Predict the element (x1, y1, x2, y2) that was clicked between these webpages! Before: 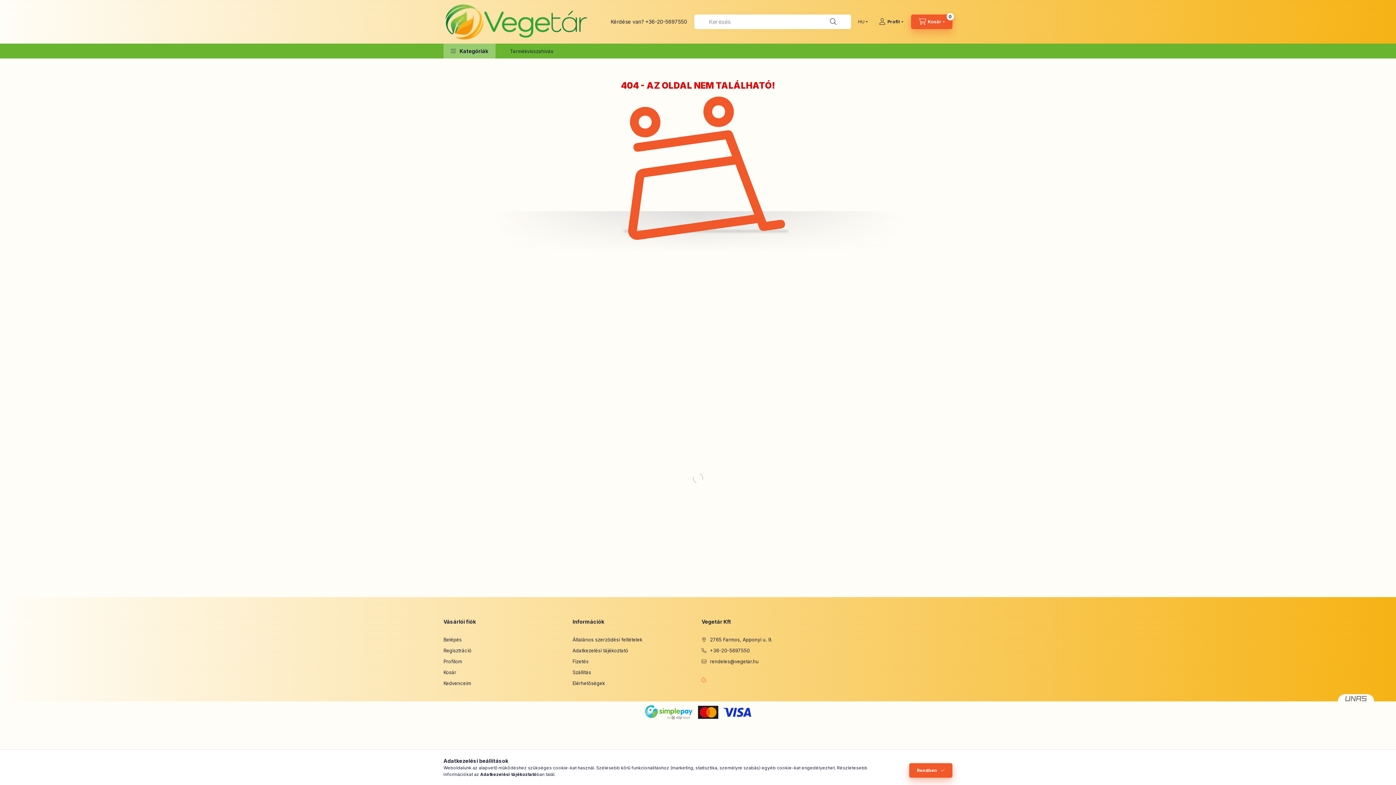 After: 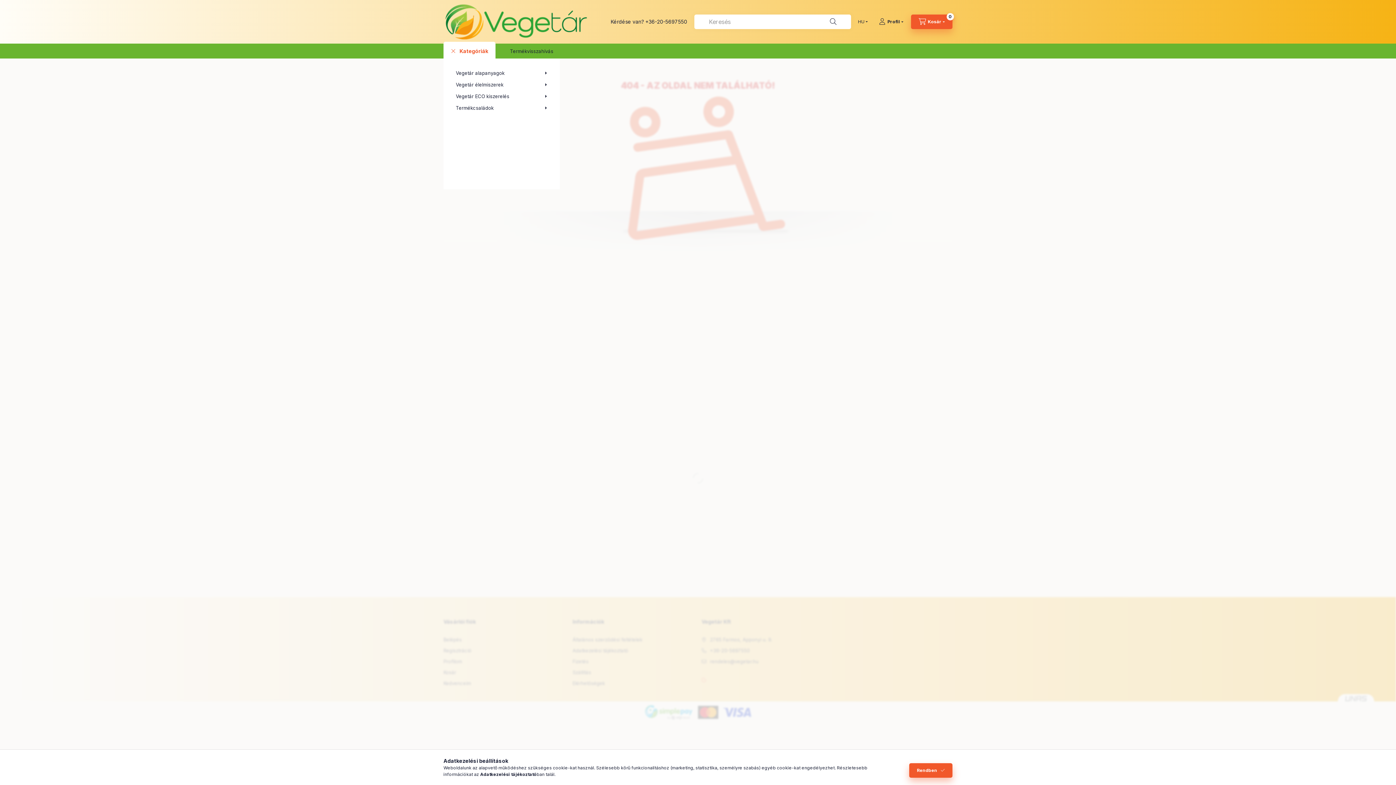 Action: label: Kategóriák bbox: (443, 43, 495, 58)